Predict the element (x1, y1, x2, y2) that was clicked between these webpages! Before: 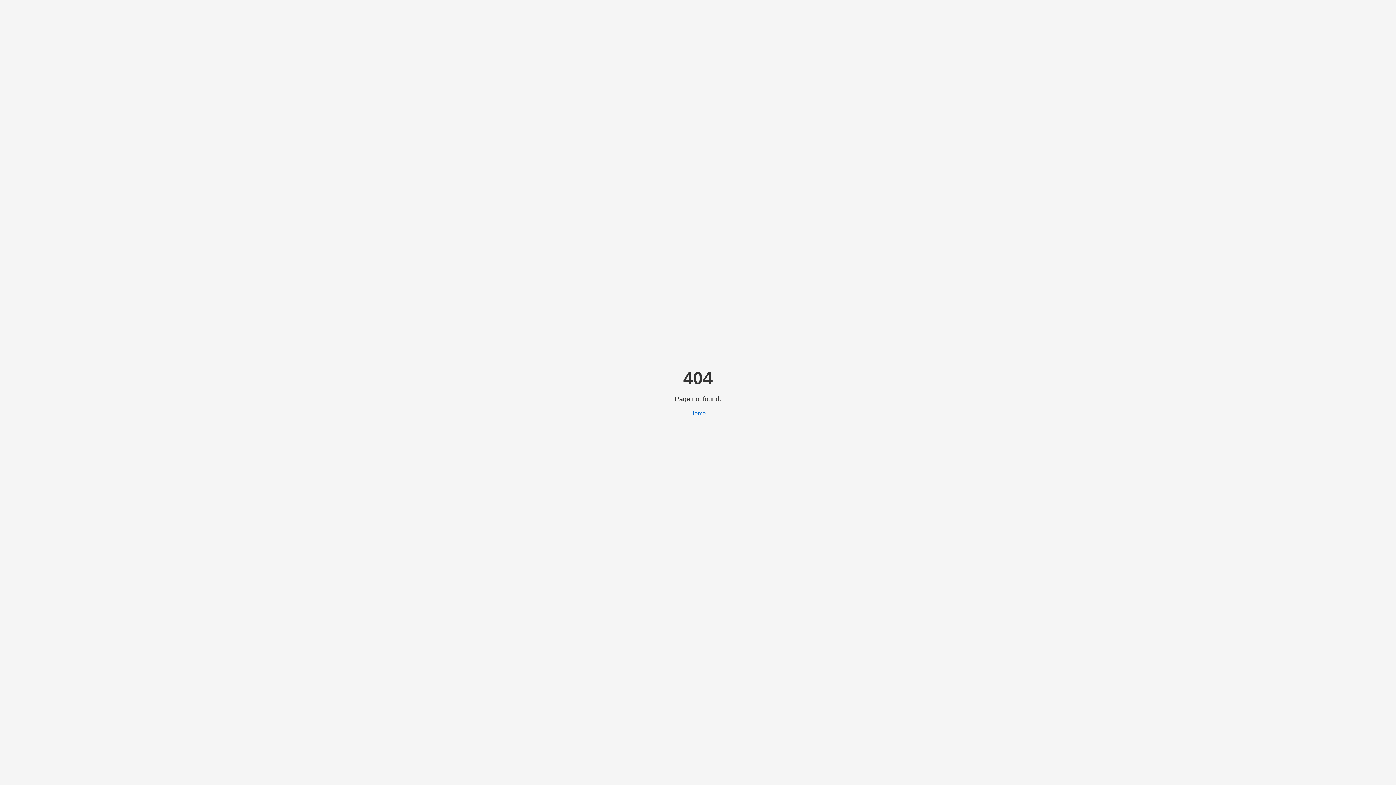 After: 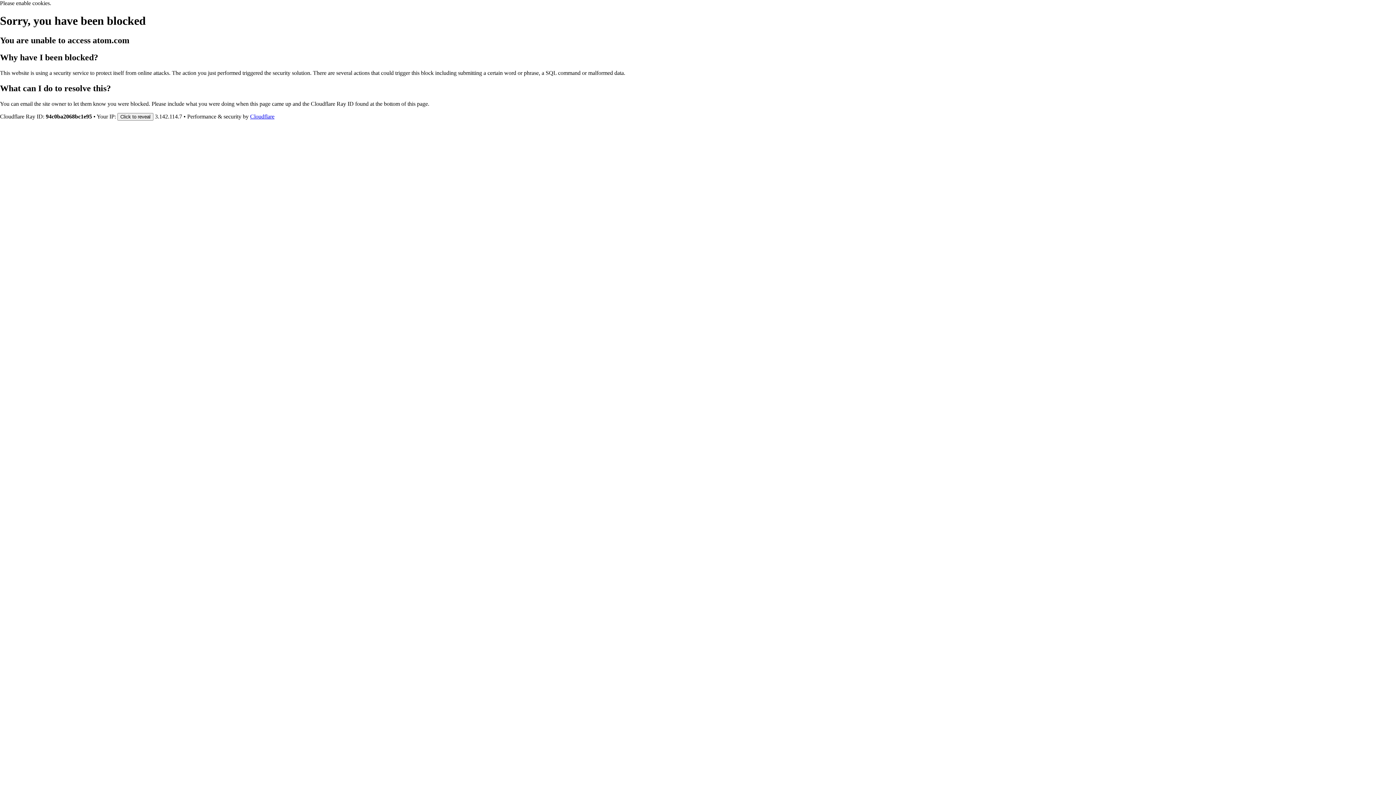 Action: bbox: (690, 410, 706, 416) label: Home